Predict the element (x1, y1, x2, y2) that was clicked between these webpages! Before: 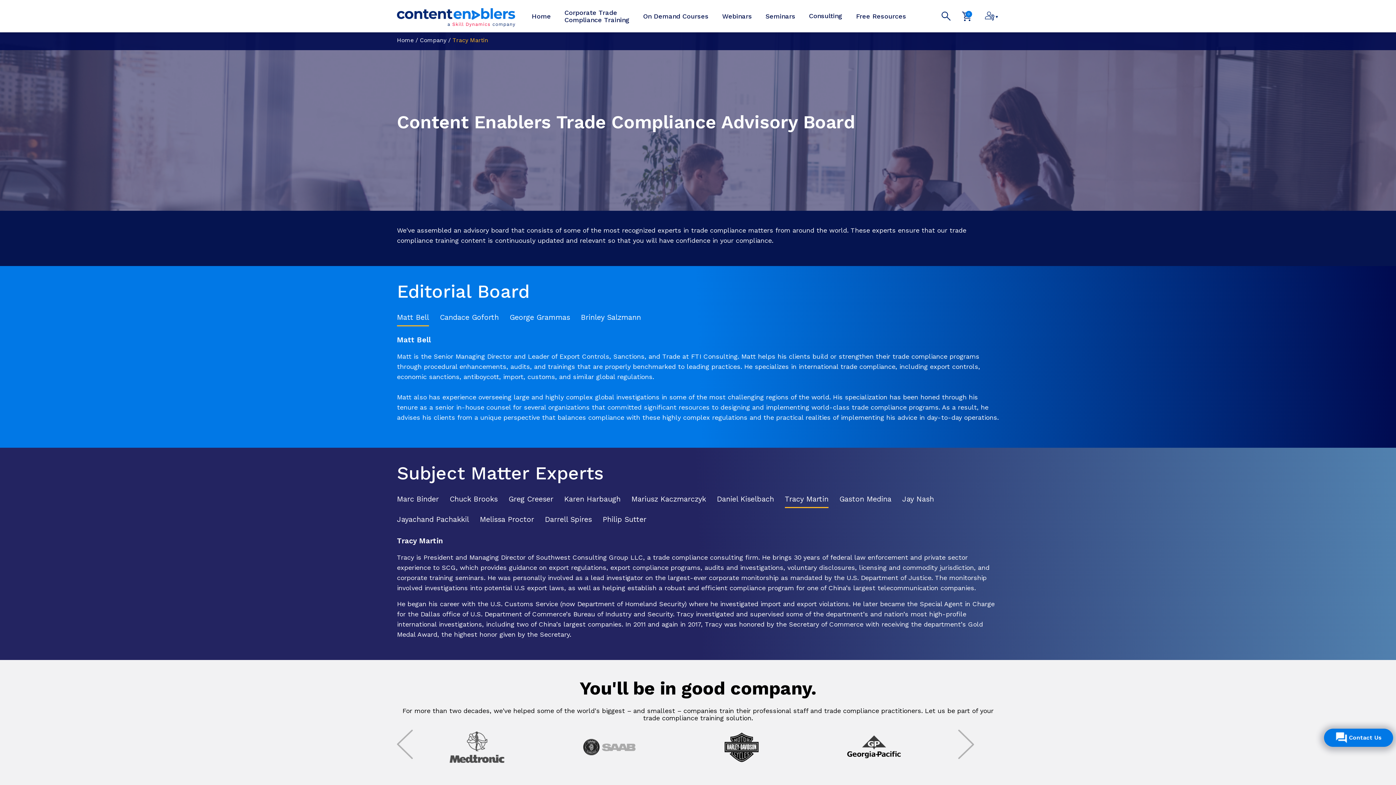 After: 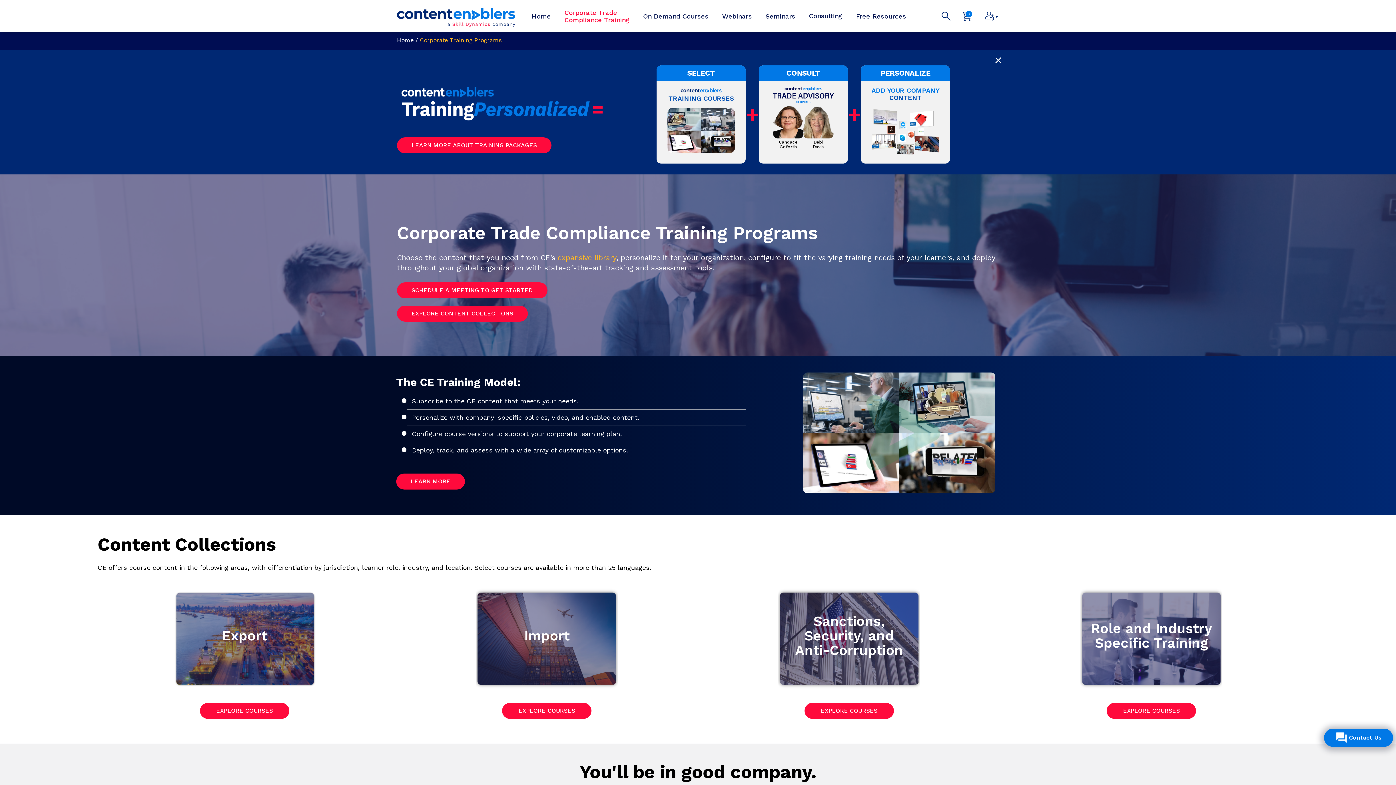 Action: bbox: (560, 7, 633, 26) label: Corporate Trade
Compliance Training